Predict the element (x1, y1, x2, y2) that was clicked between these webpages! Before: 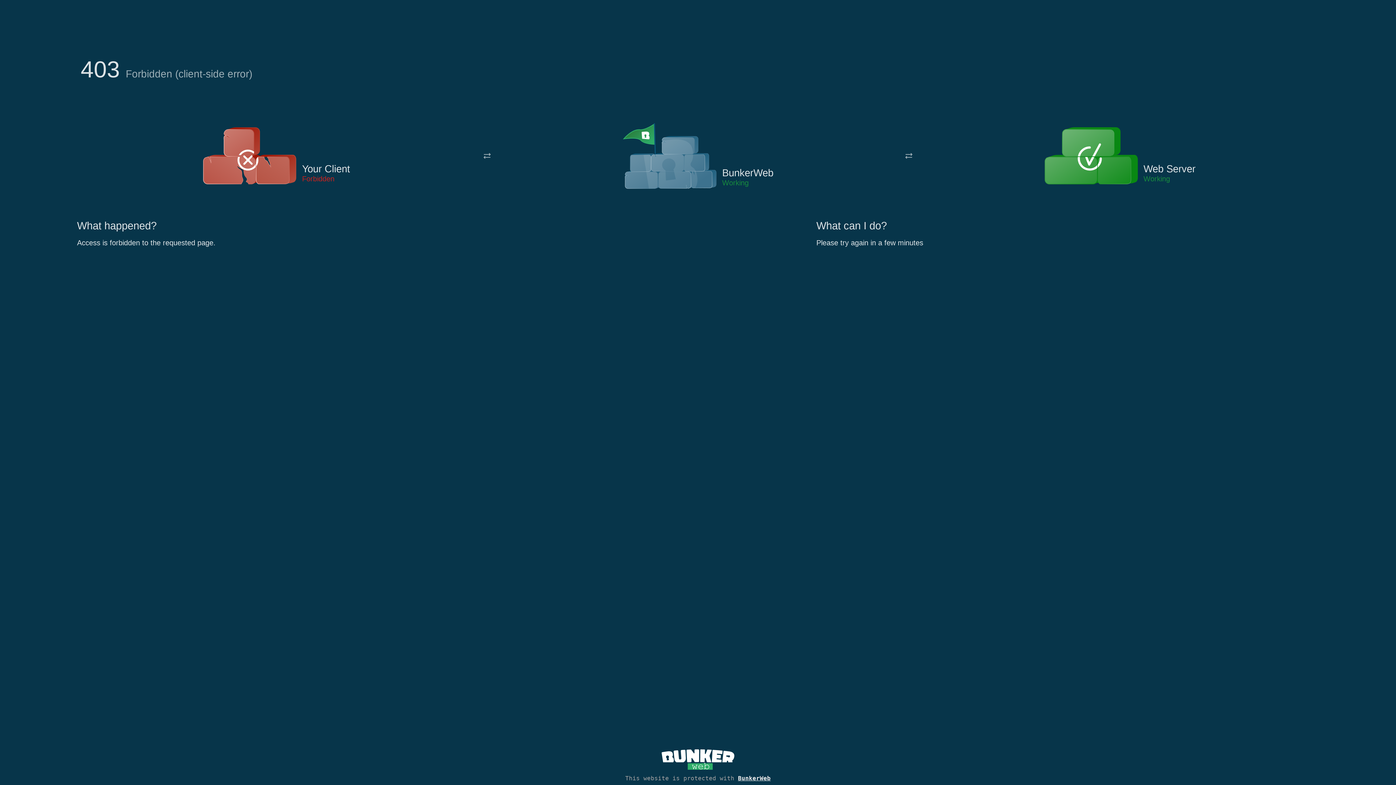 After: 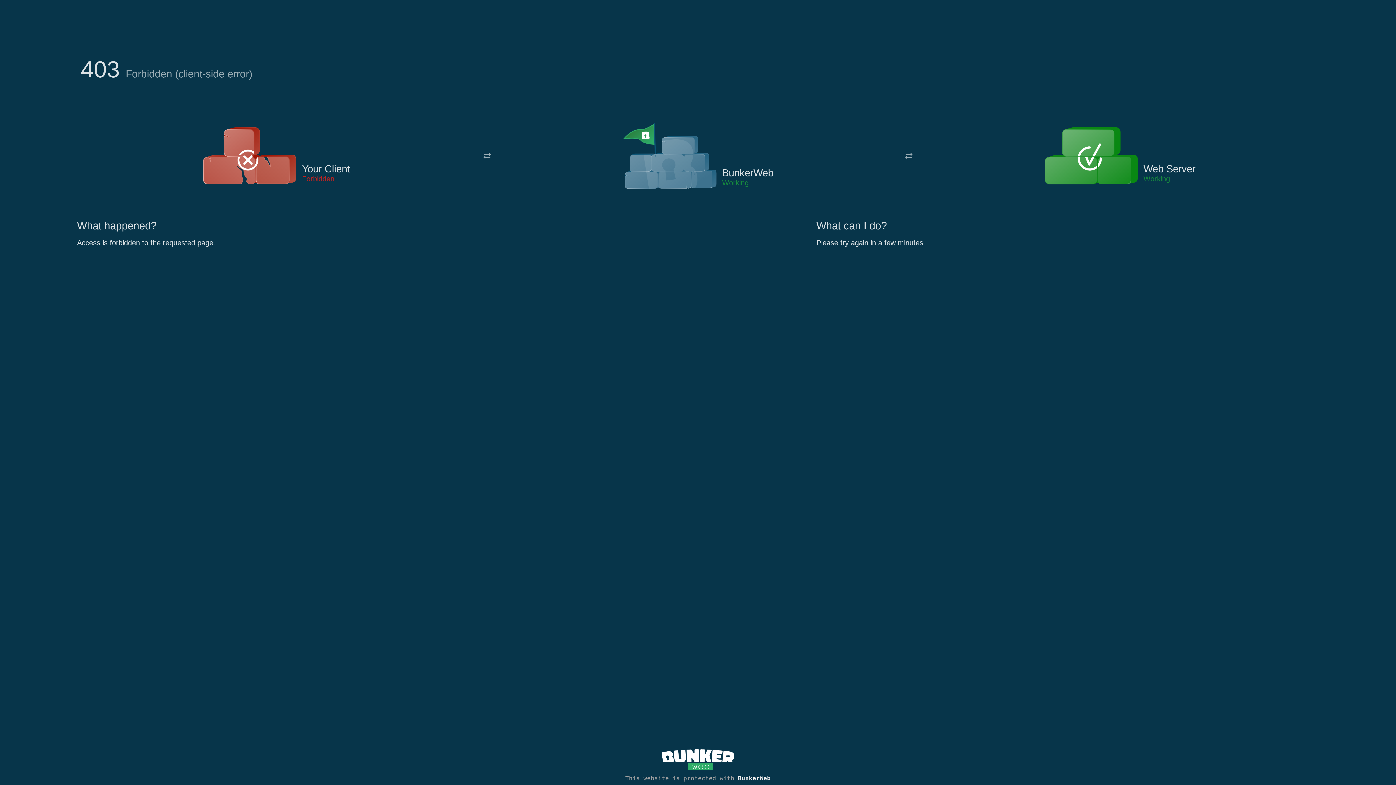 Action: bbox: (622, 122, 717, 191)